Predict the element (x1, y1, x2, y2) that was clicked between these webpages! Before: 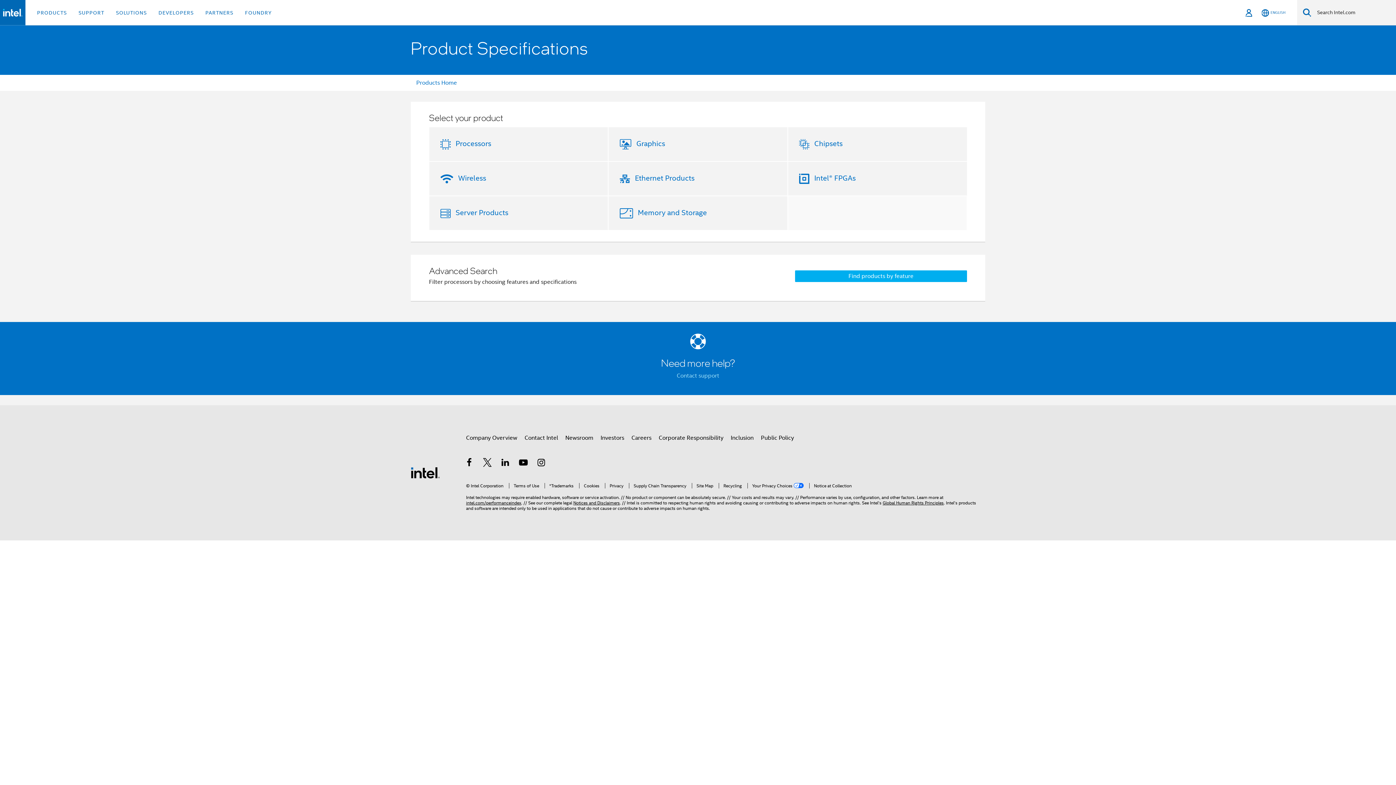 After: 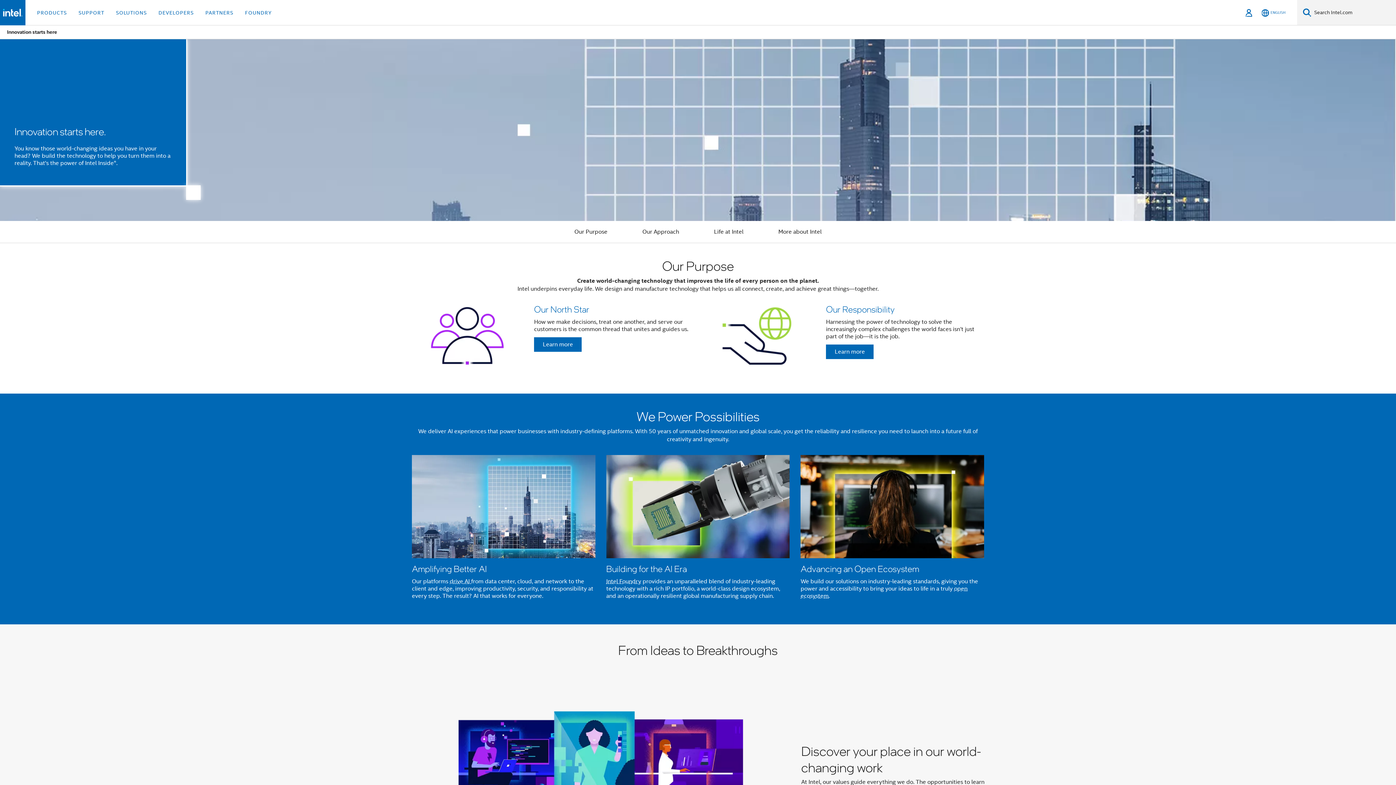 Action: label: Company Overview bbox: (466, 431, 517, 444)